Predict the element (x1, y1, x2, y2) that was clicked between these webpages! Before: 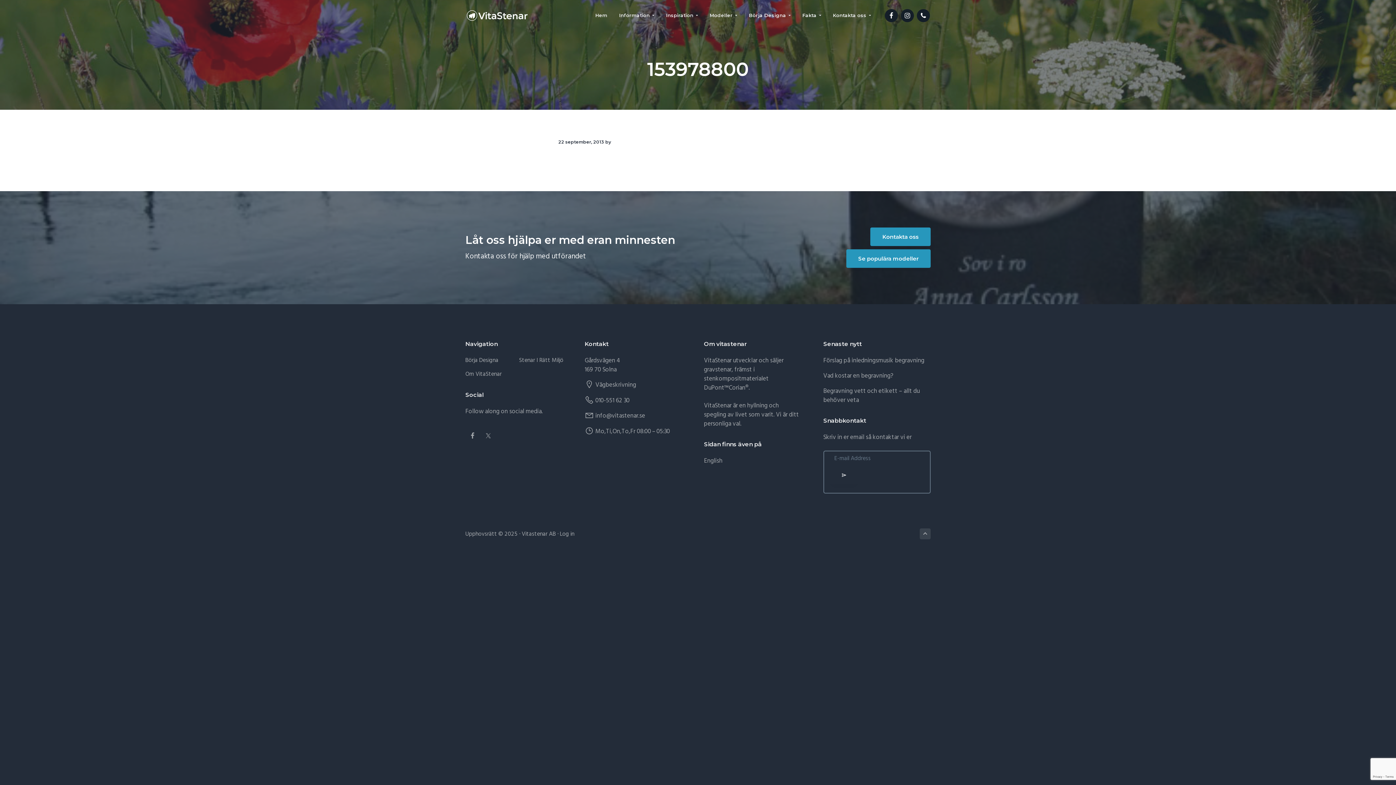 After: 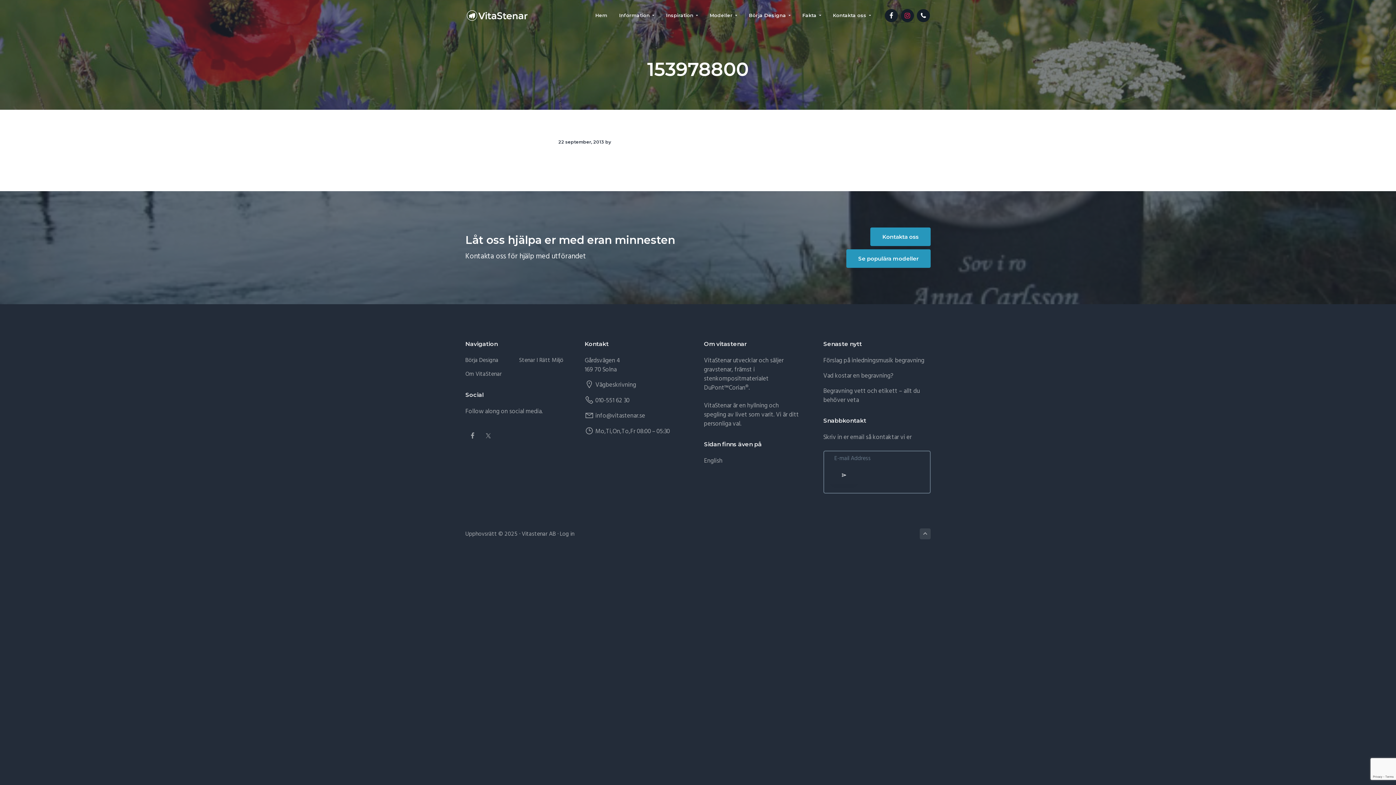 Action: bbox: (901, 8, 914, 22)